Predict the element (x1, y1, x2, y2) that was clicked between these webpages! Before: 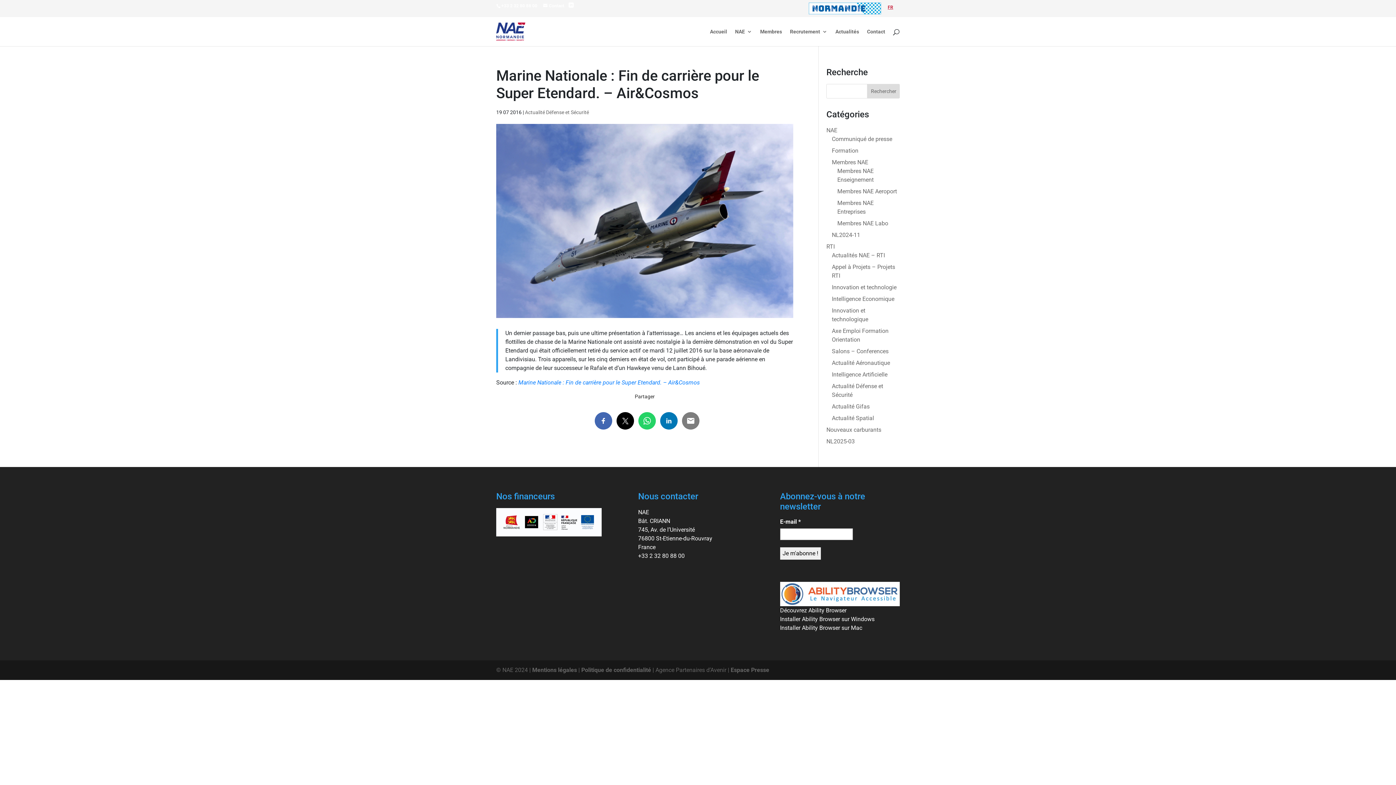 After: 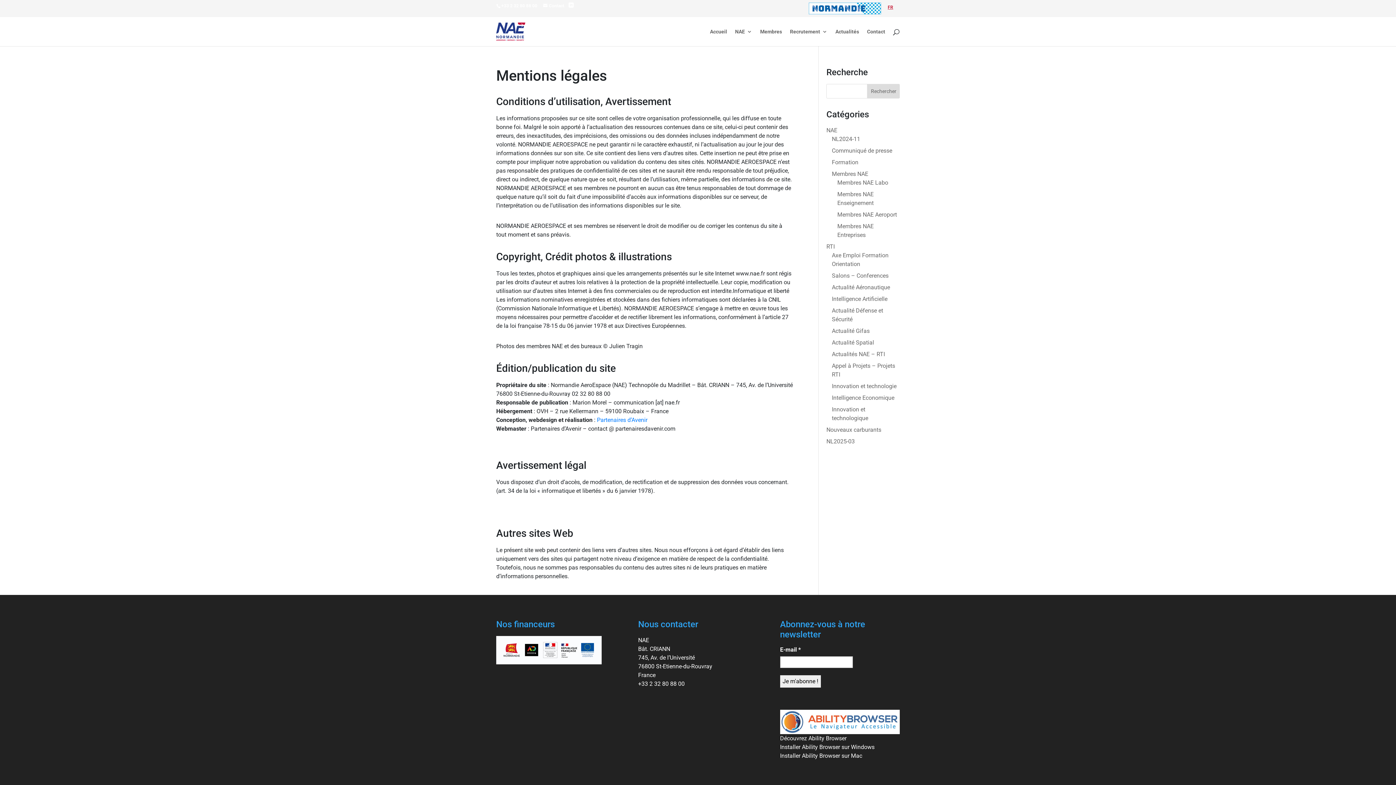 Action: label: Mentions légales bbox: (532, 666, 577, 673)